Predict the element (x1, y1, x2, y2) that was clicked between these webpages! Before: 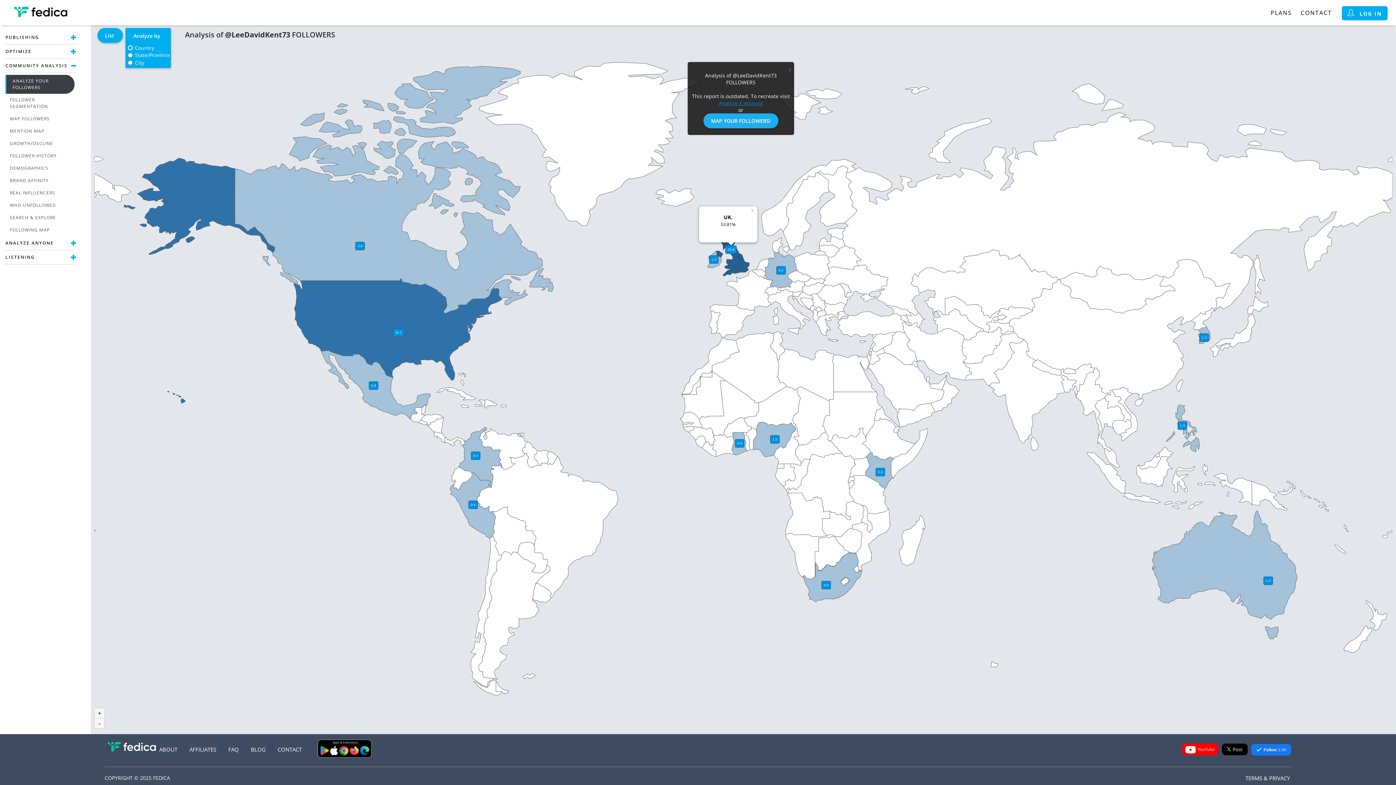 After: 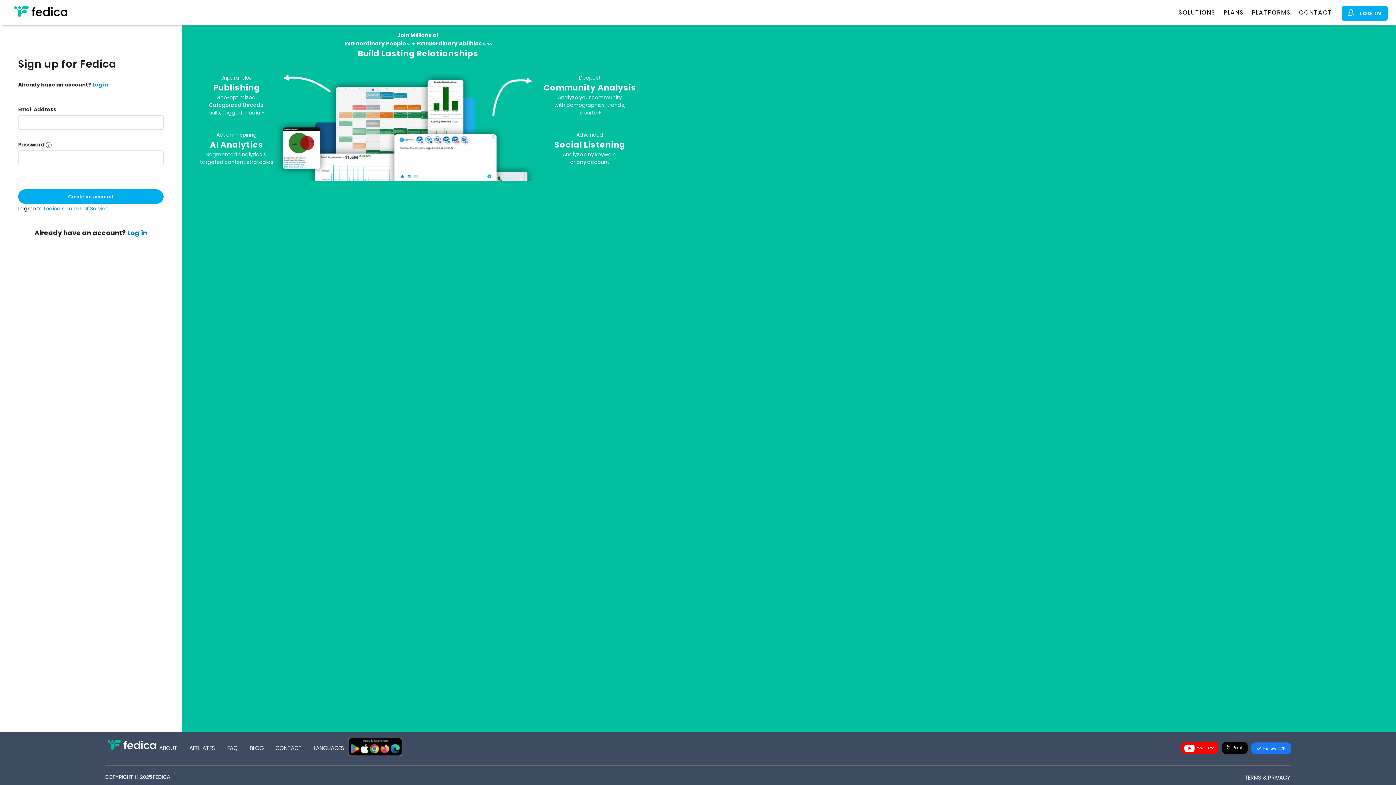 Action: label: MAP YOUR FOLLOWERS! bbox: (703, 113, 778, 128)